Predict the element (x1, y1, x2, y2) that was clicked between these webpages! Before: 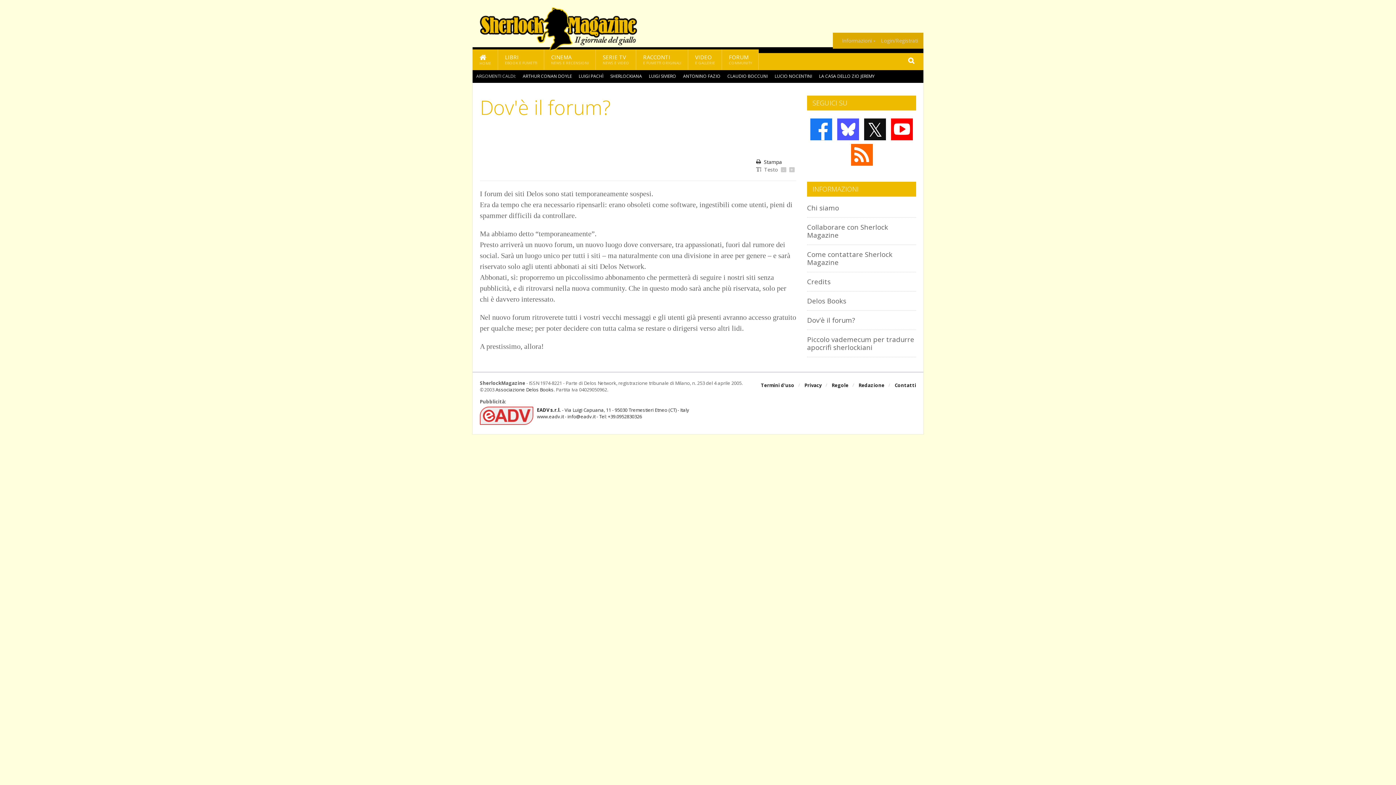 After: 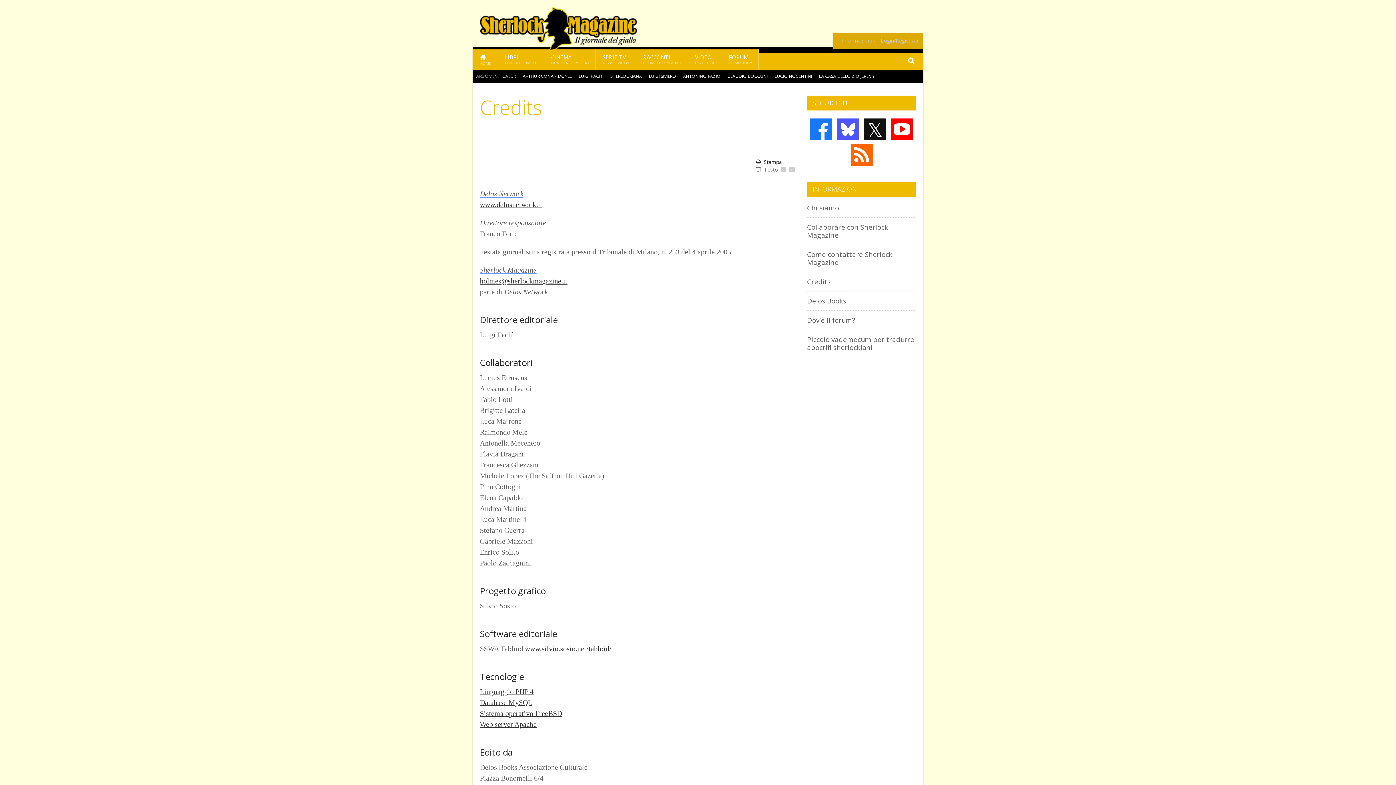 Action: bbox: (842, 38, 875, 43) label: Informazioni